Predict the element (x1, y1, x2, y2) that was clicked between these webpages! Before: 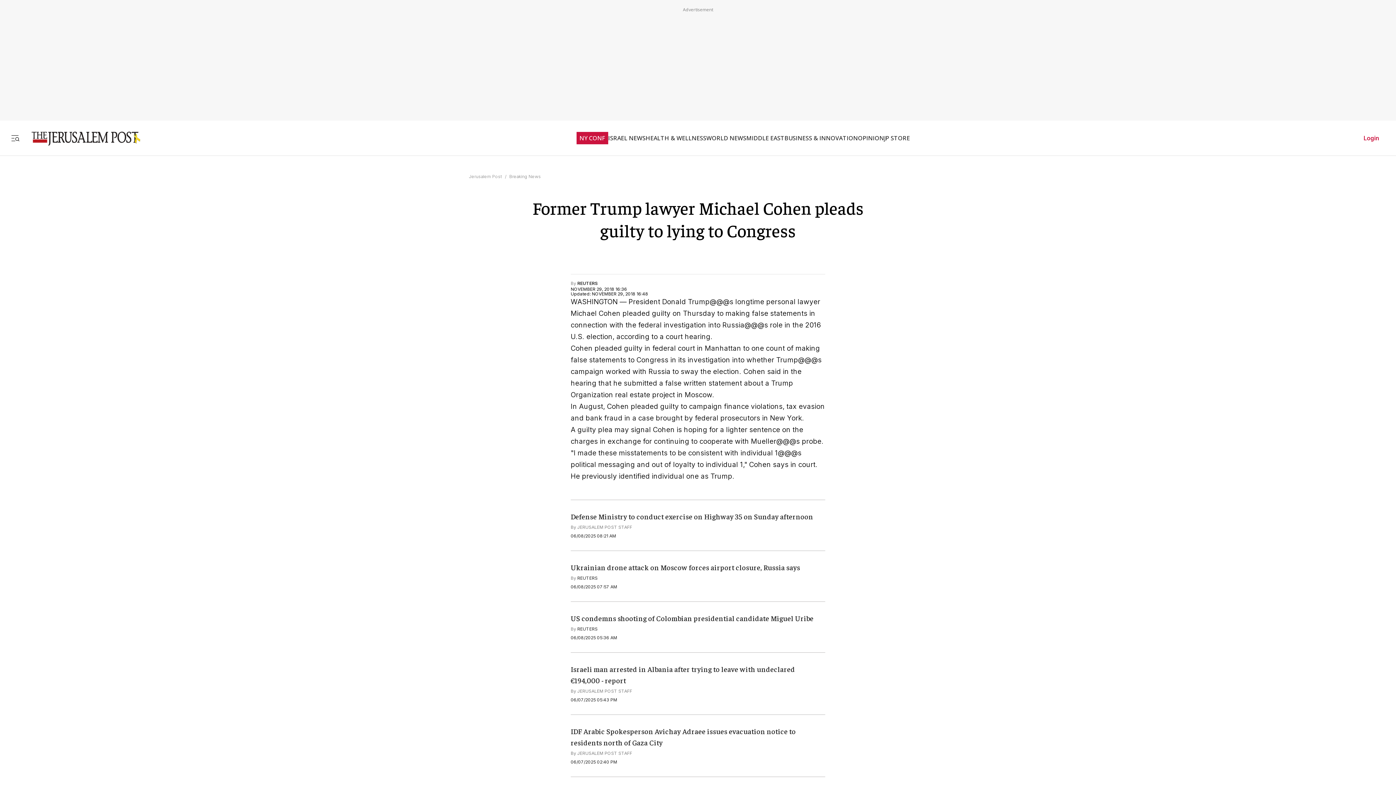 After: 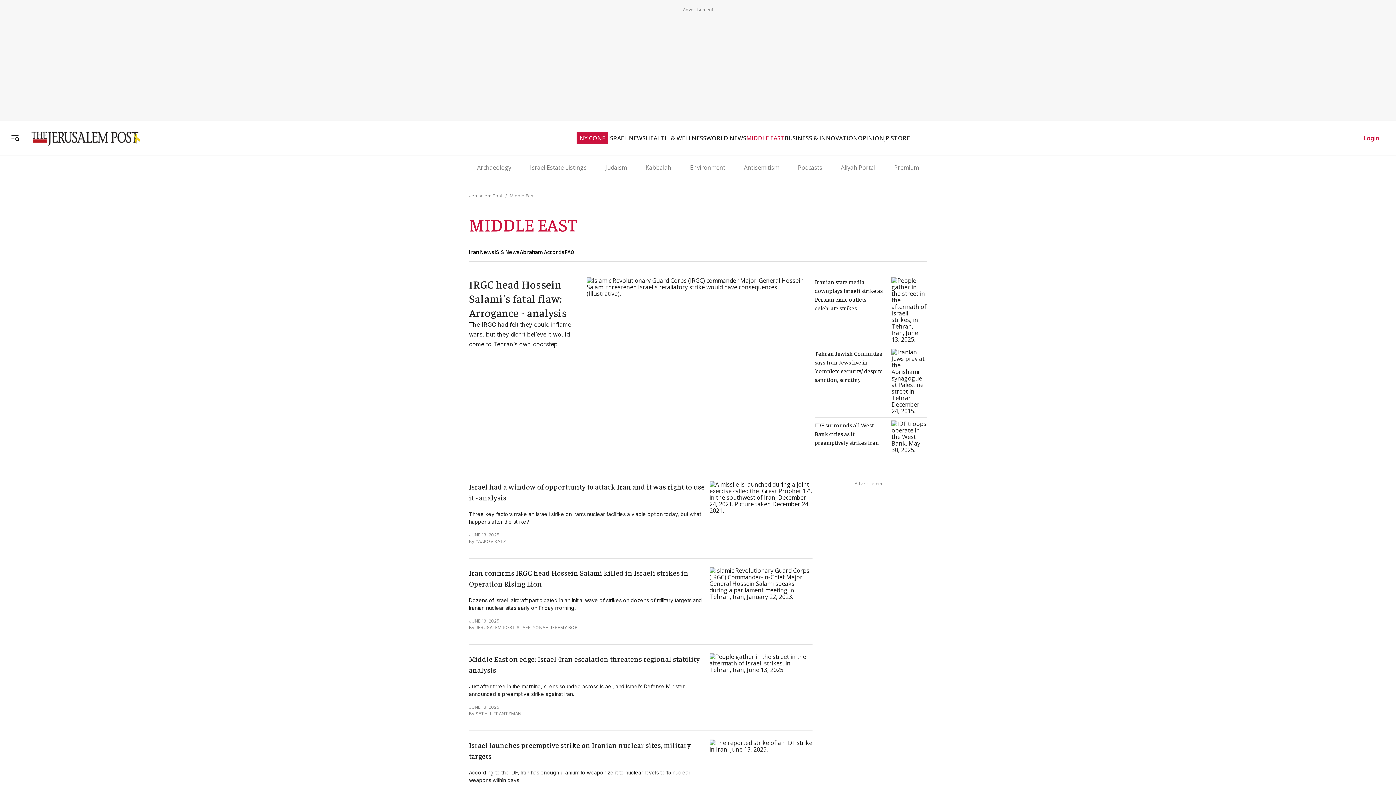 Action: label: MIDDLE EAST bbox: (746, 134, 784, 141)